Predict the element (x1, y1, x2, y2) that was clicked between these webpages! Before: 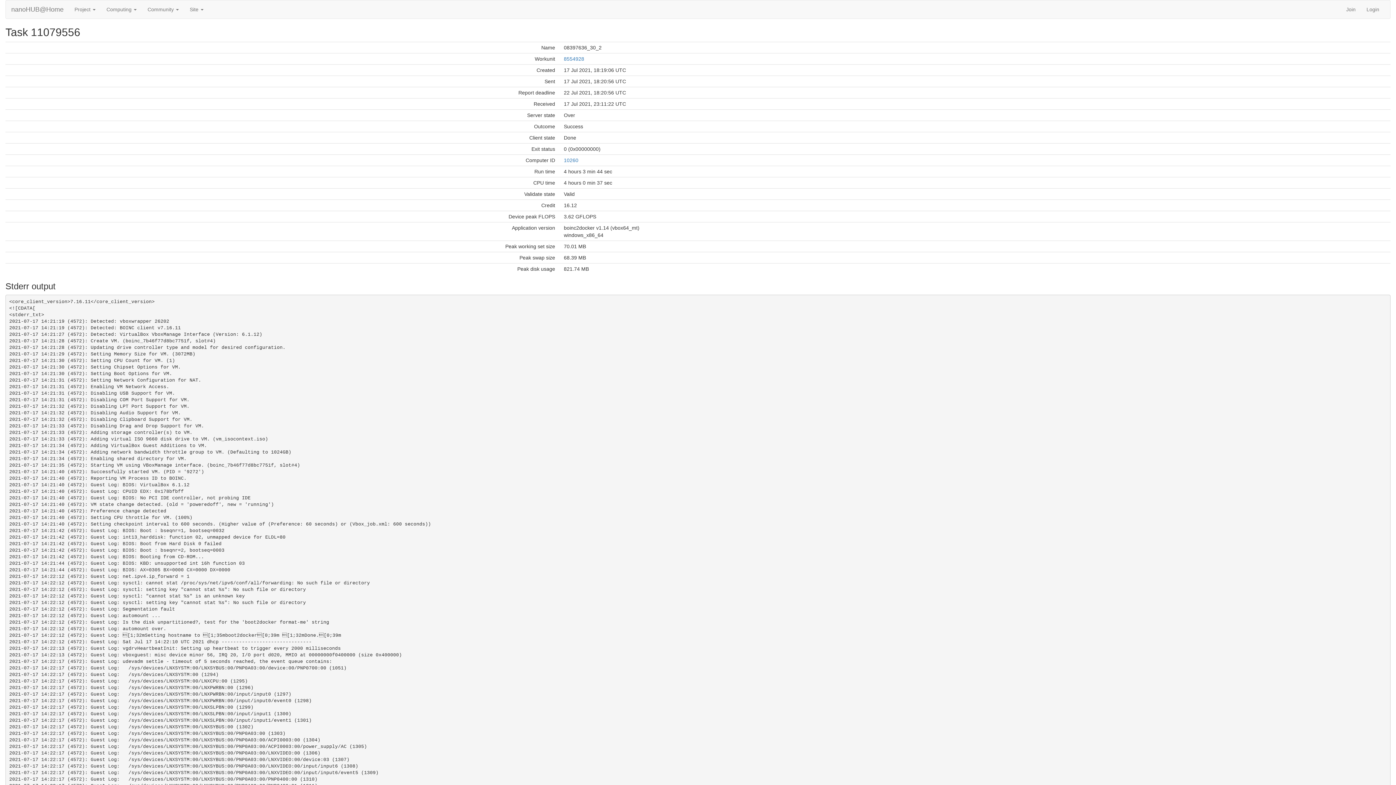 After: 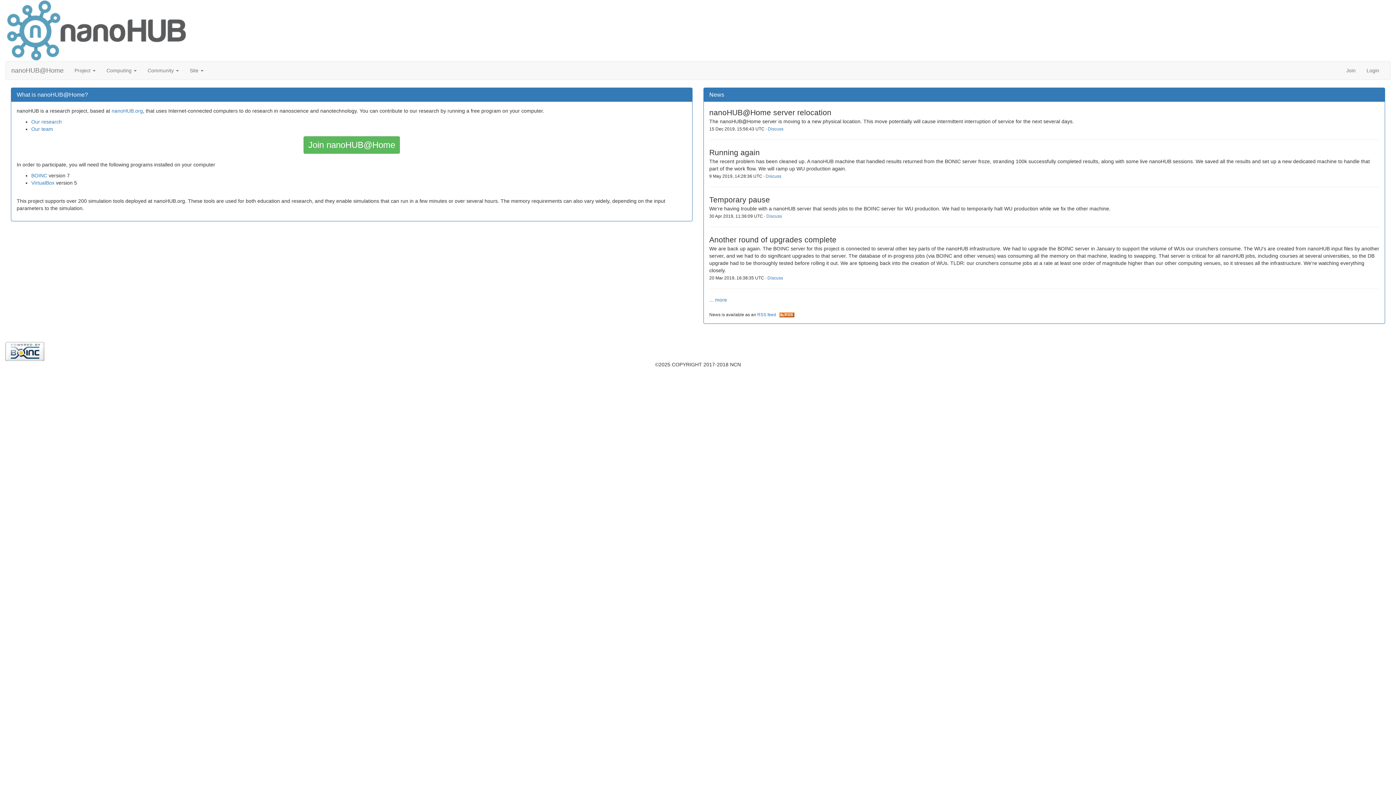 Action: bbox: (5, 0, 69, 18) label: nanoHUB@Home